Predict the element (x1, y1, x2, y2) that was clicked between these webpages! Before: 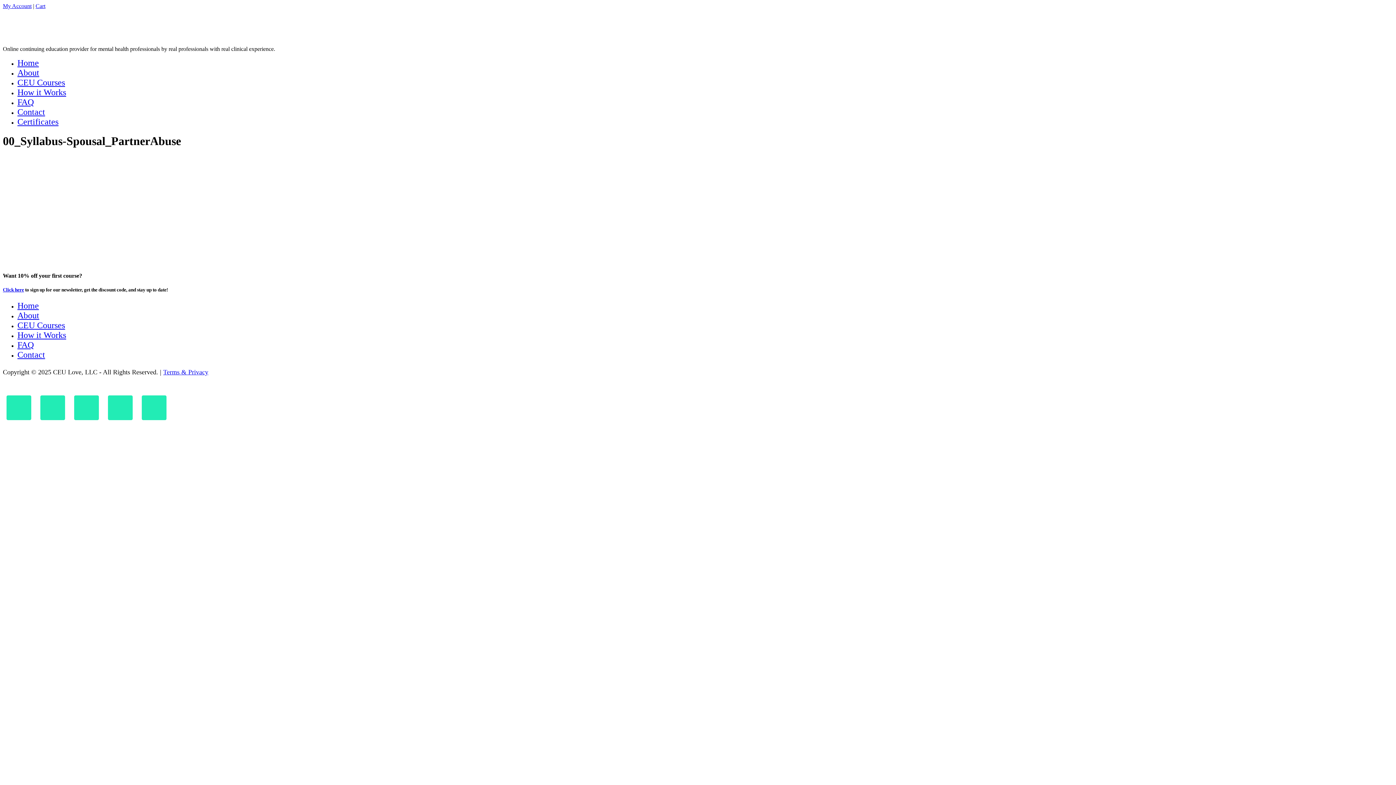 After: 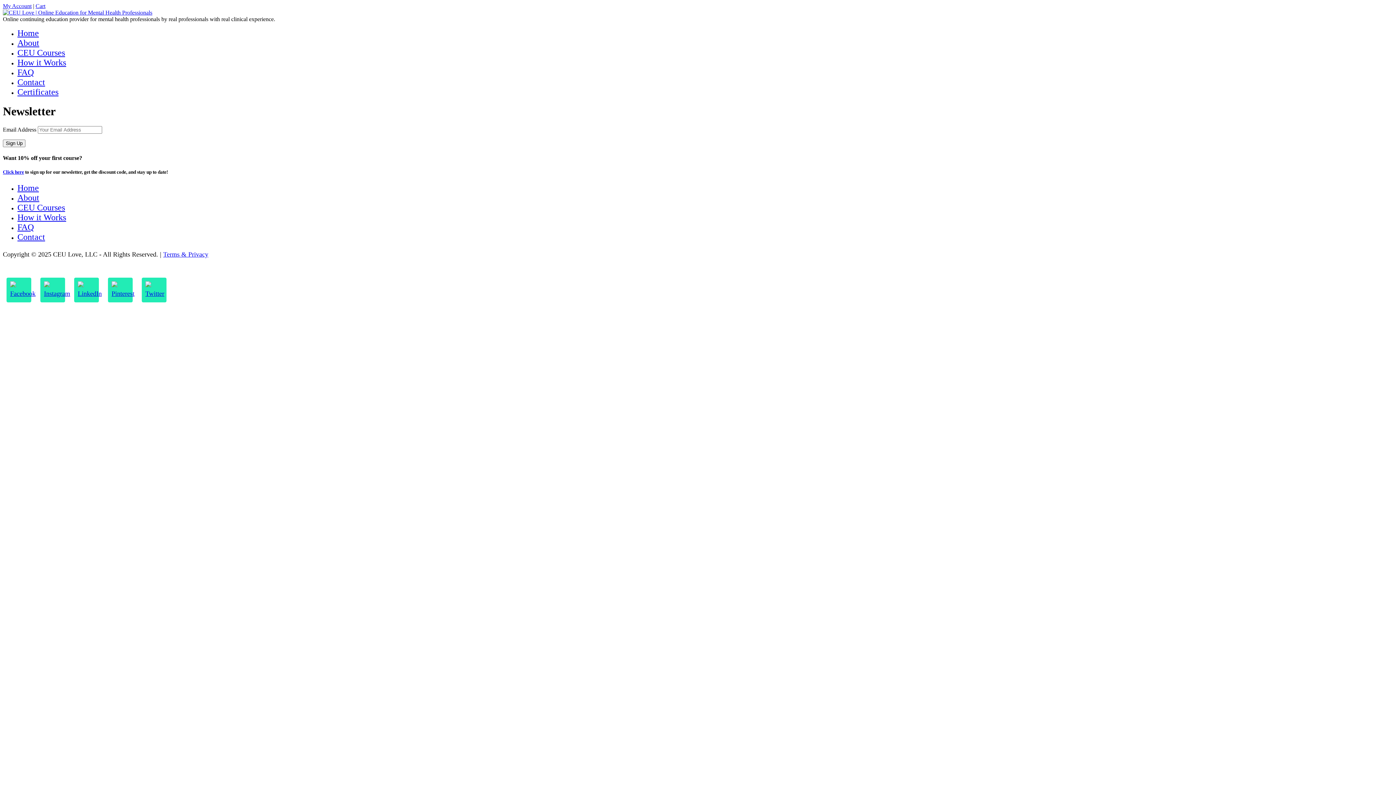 Action: label: Click here bbox: (2, 287, 24, 292)